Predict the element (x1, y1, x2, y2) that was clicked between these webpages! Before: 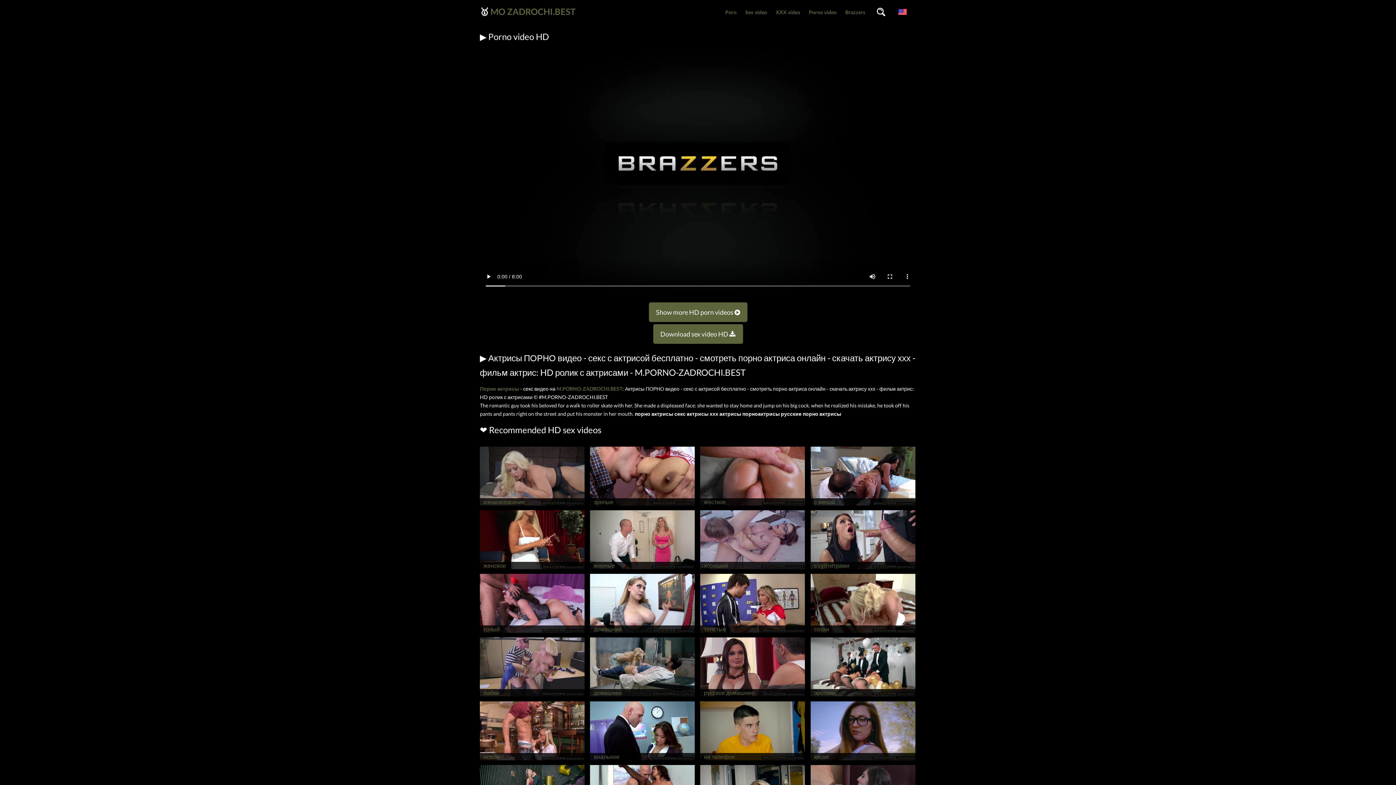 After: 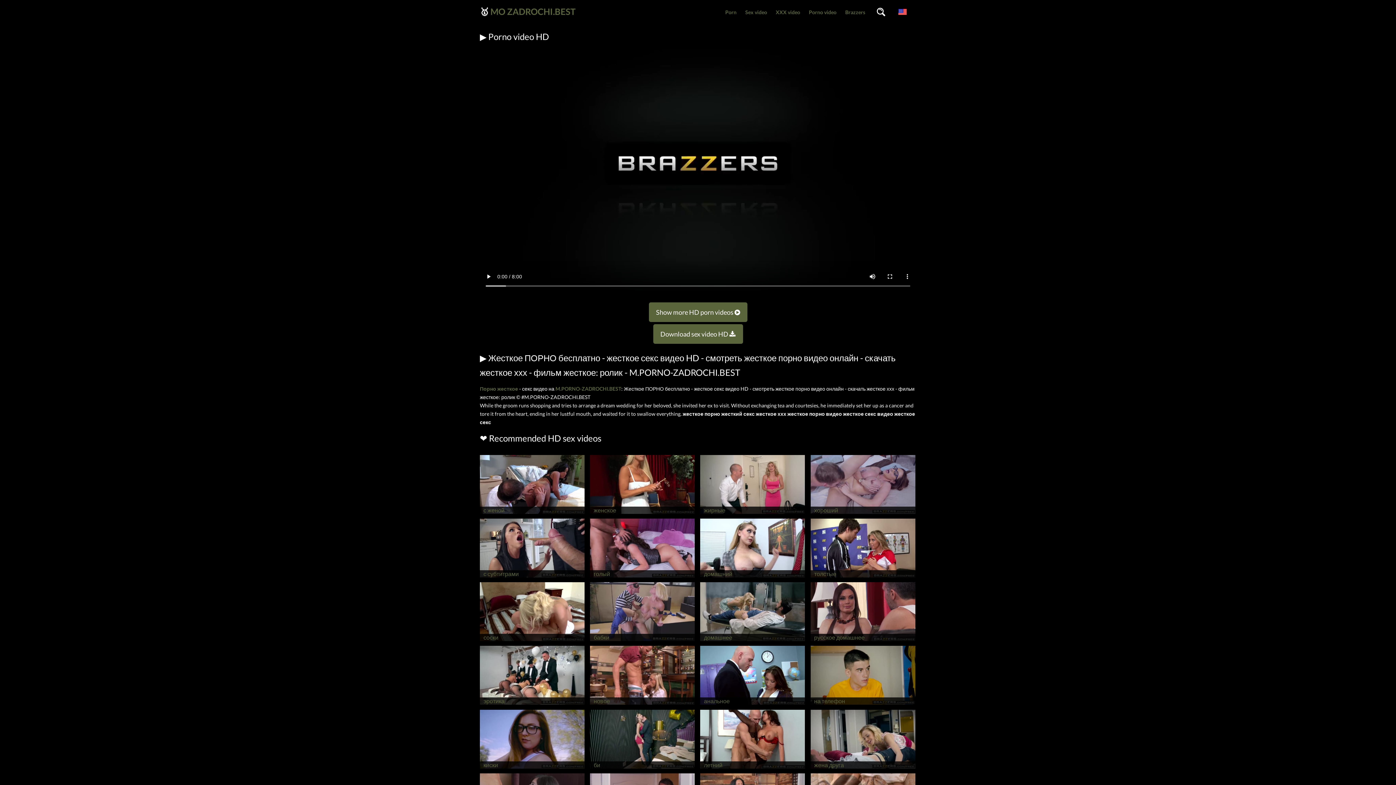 Action: bbox: (700, 502, 805, 509) label: жесткое